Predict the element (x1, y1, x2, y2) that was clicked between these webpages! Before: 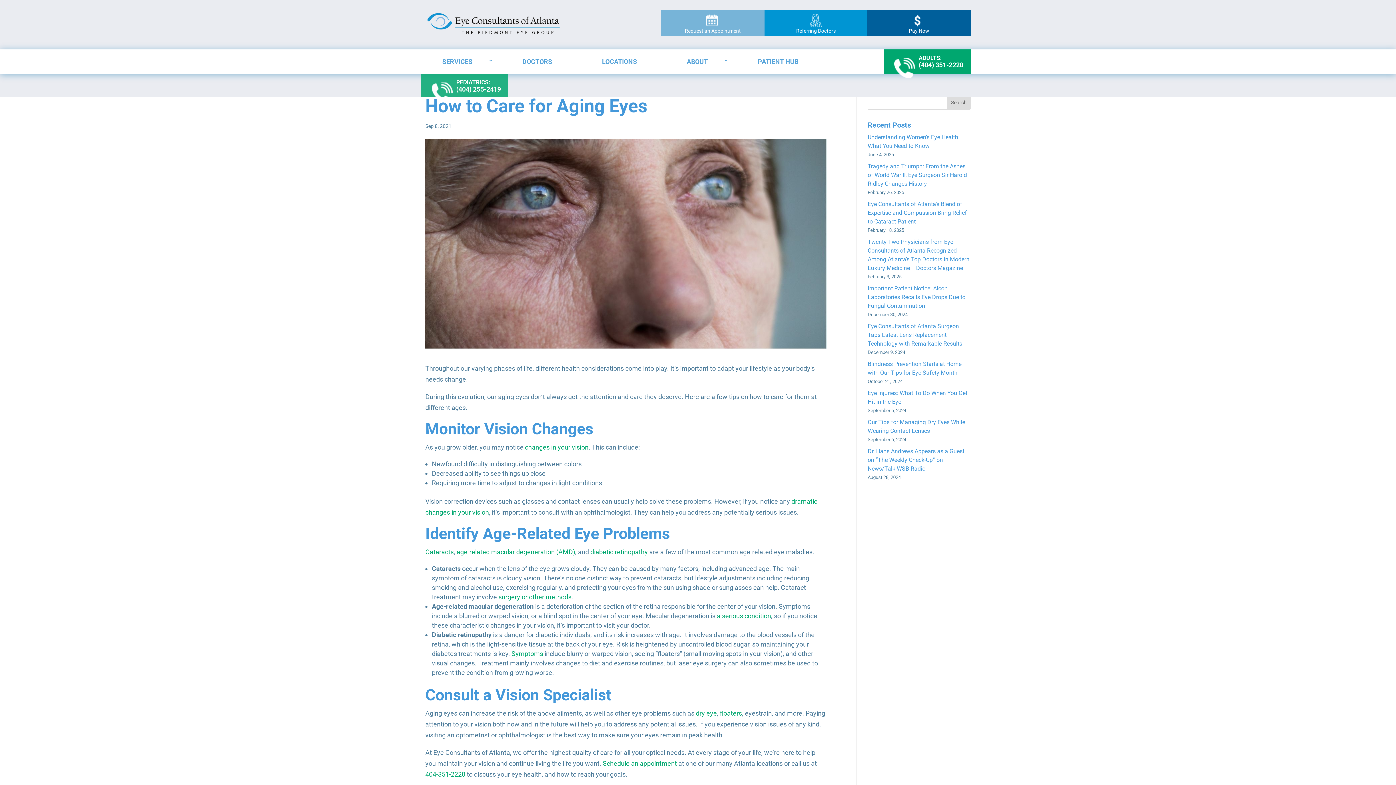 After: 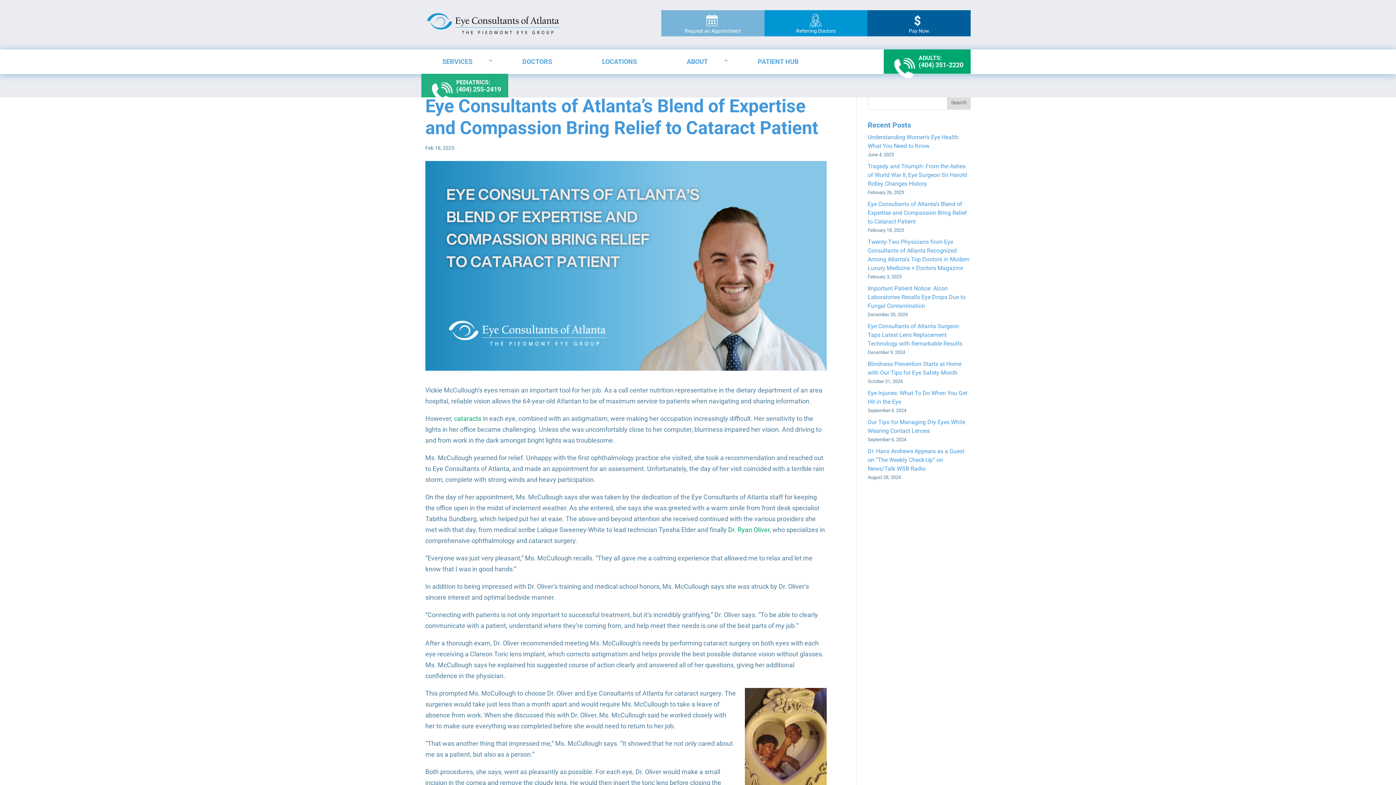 Action: bbox: (867, 200, 967, 225) label: Eye Consultants of Atlanta’s Blend of Expertise and Compassion Bring Relief to Cataract Patient